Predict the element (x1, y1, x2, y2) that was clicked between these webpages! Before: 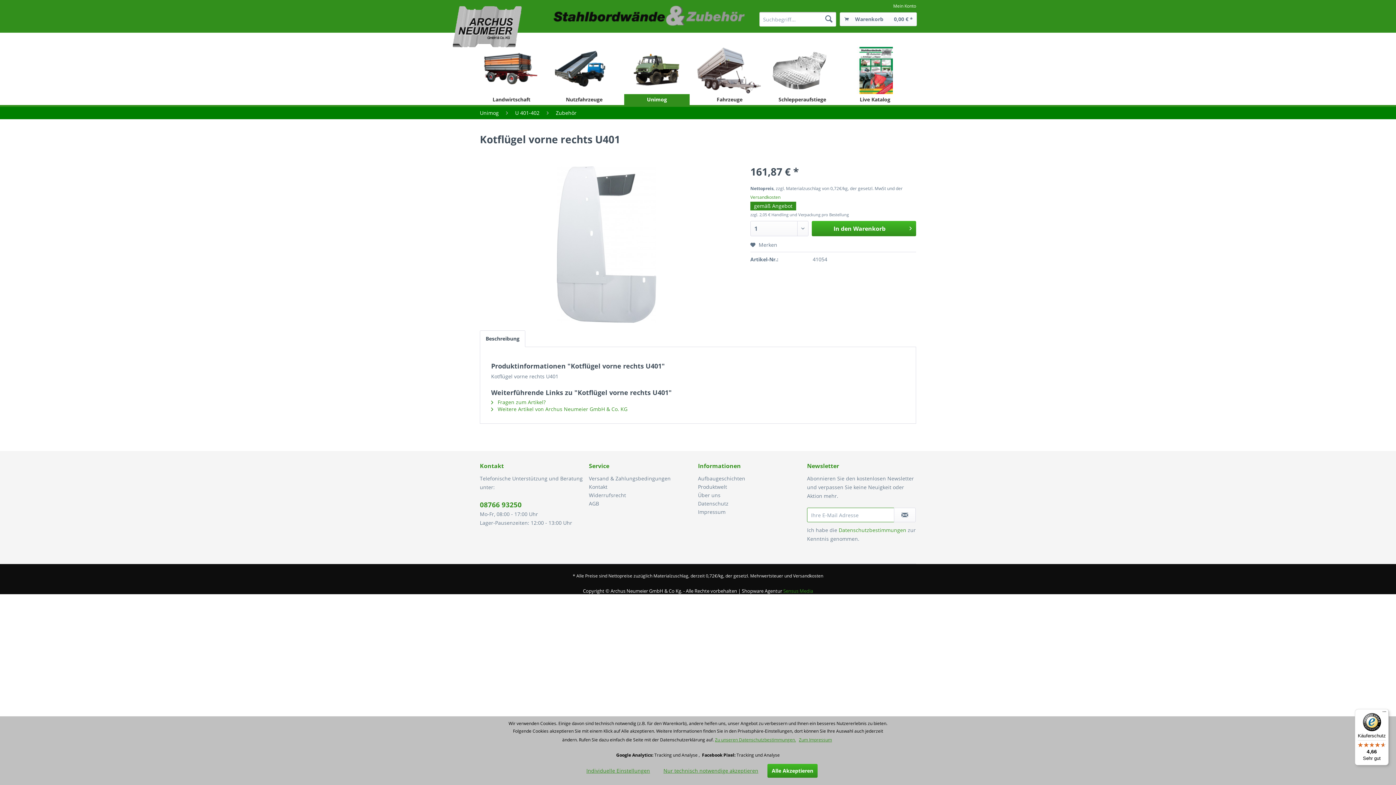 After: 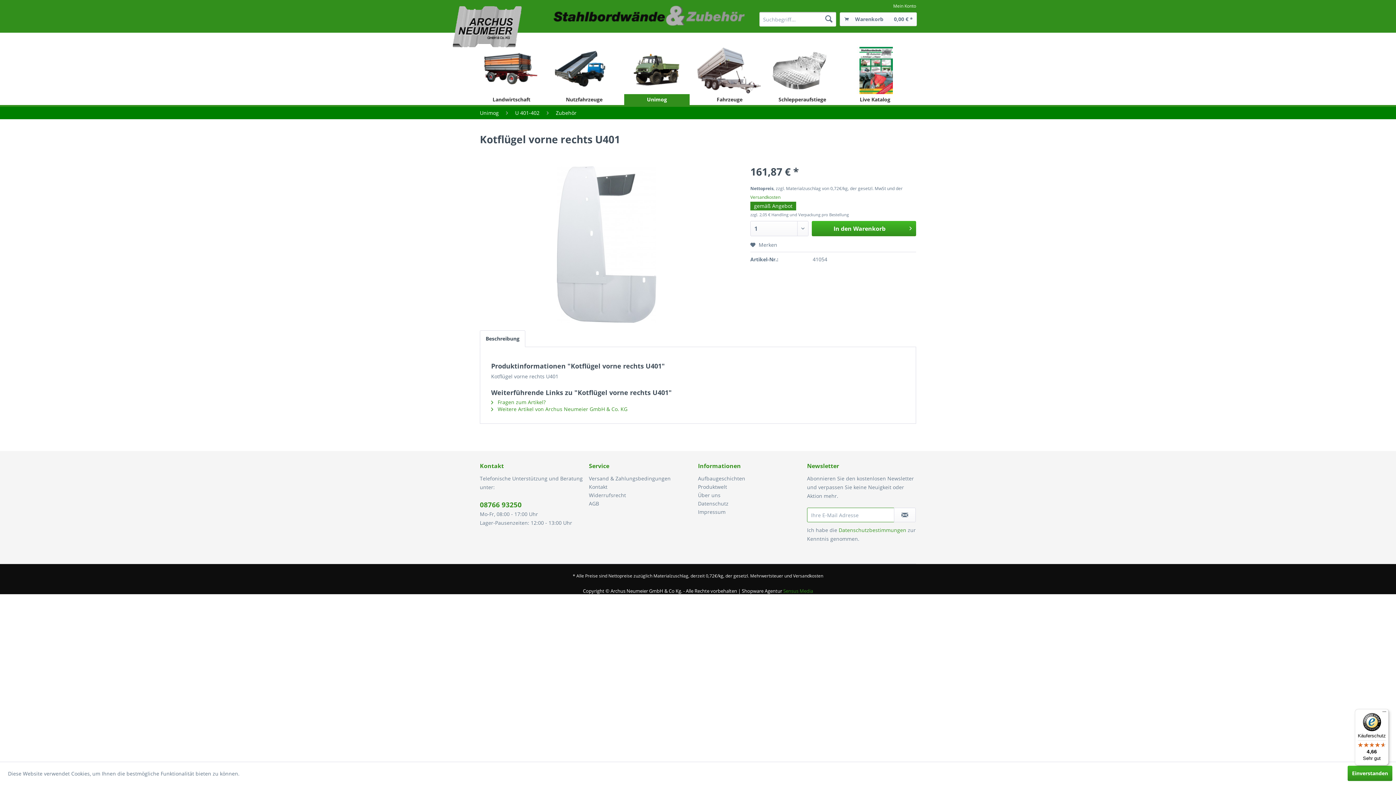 Action: bbox: (659, 764, 762, 778) label: Nur technisch notwendige akzeptieren